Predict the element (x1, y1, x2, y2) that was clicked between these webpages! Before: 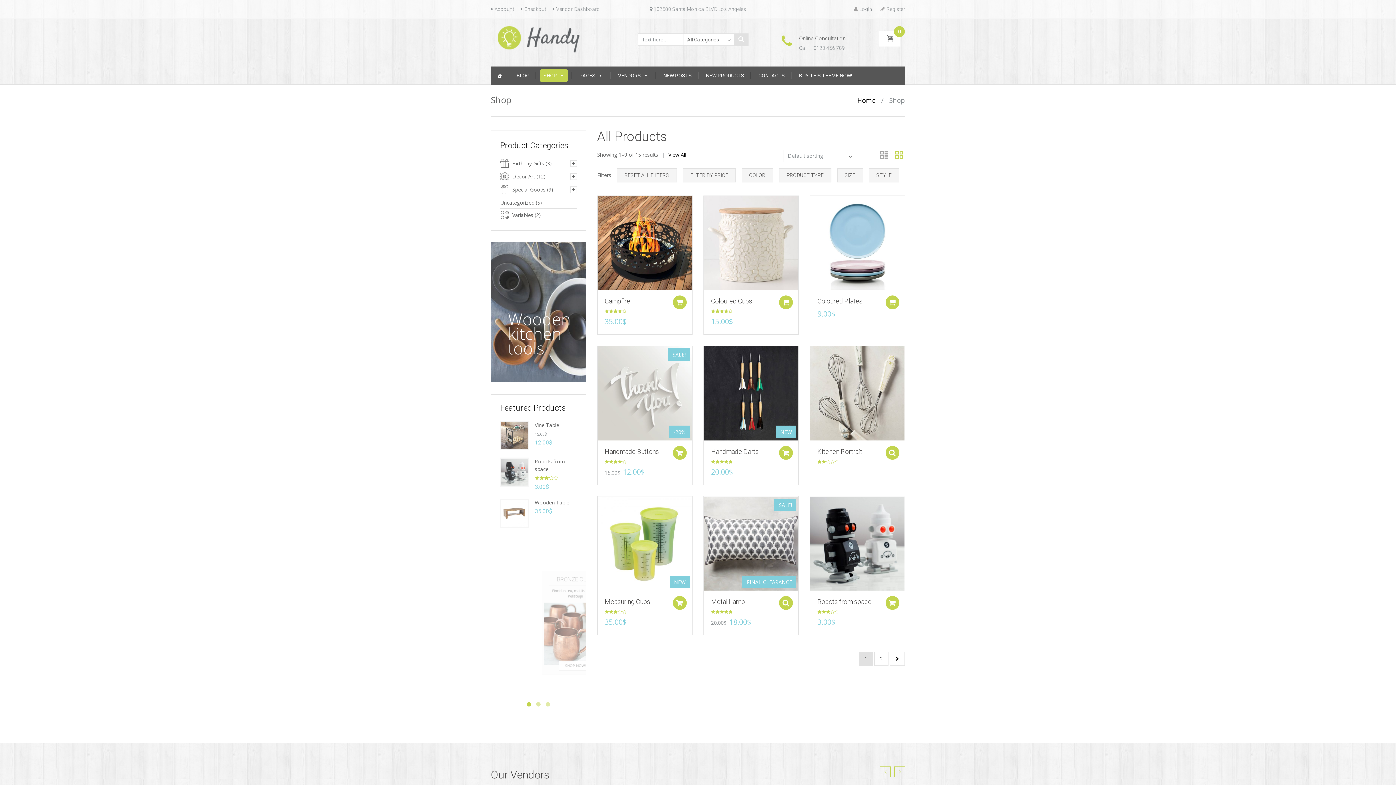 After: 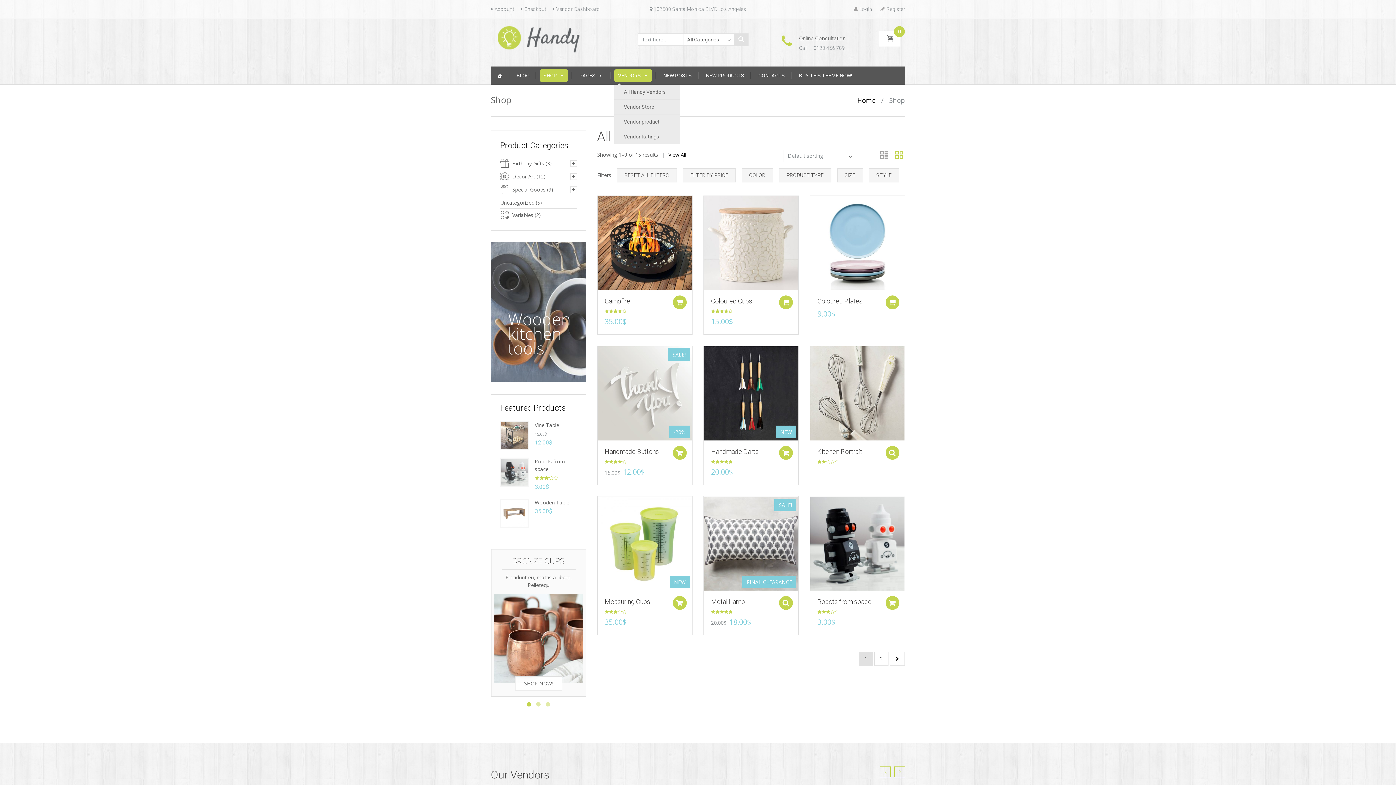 Action: bbox: (614, 69, 652, 81) label: VENDORS